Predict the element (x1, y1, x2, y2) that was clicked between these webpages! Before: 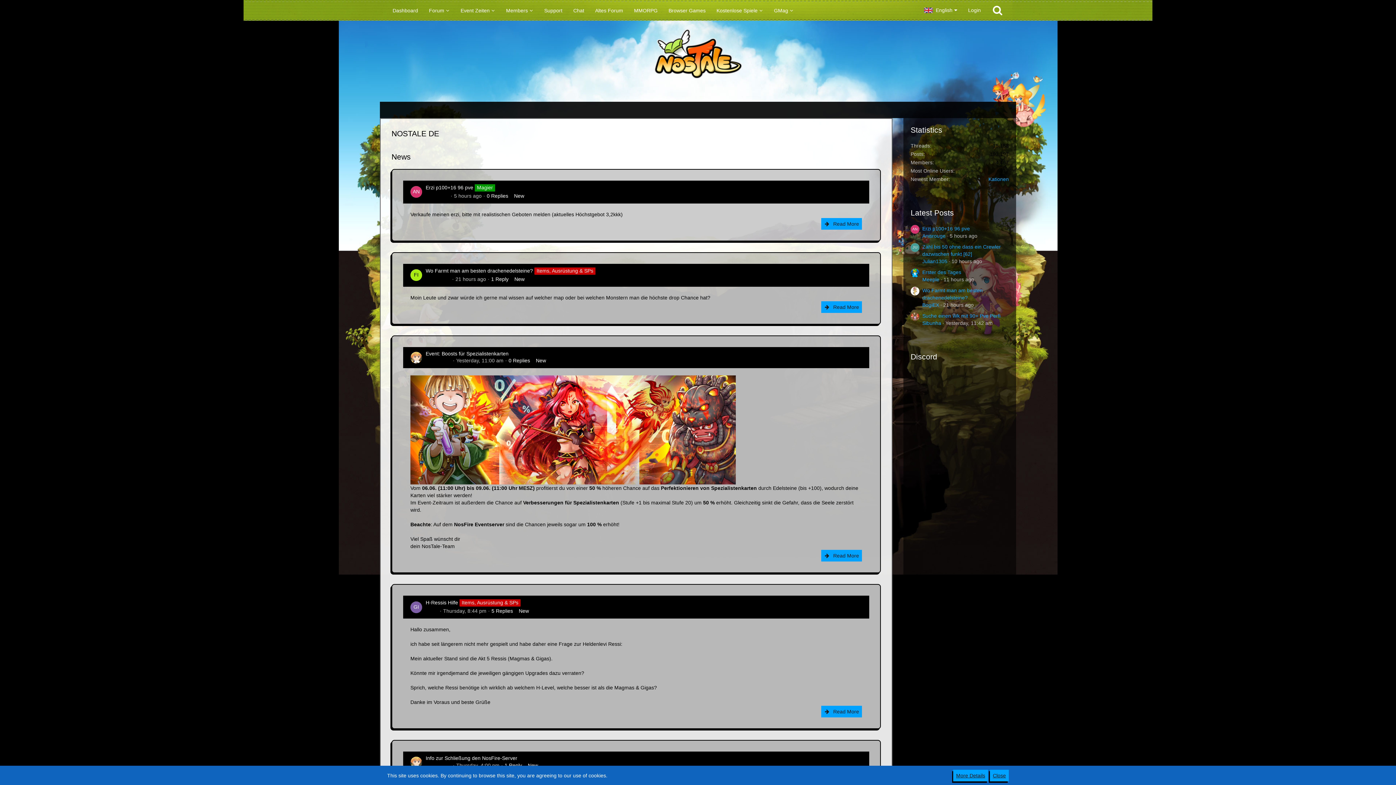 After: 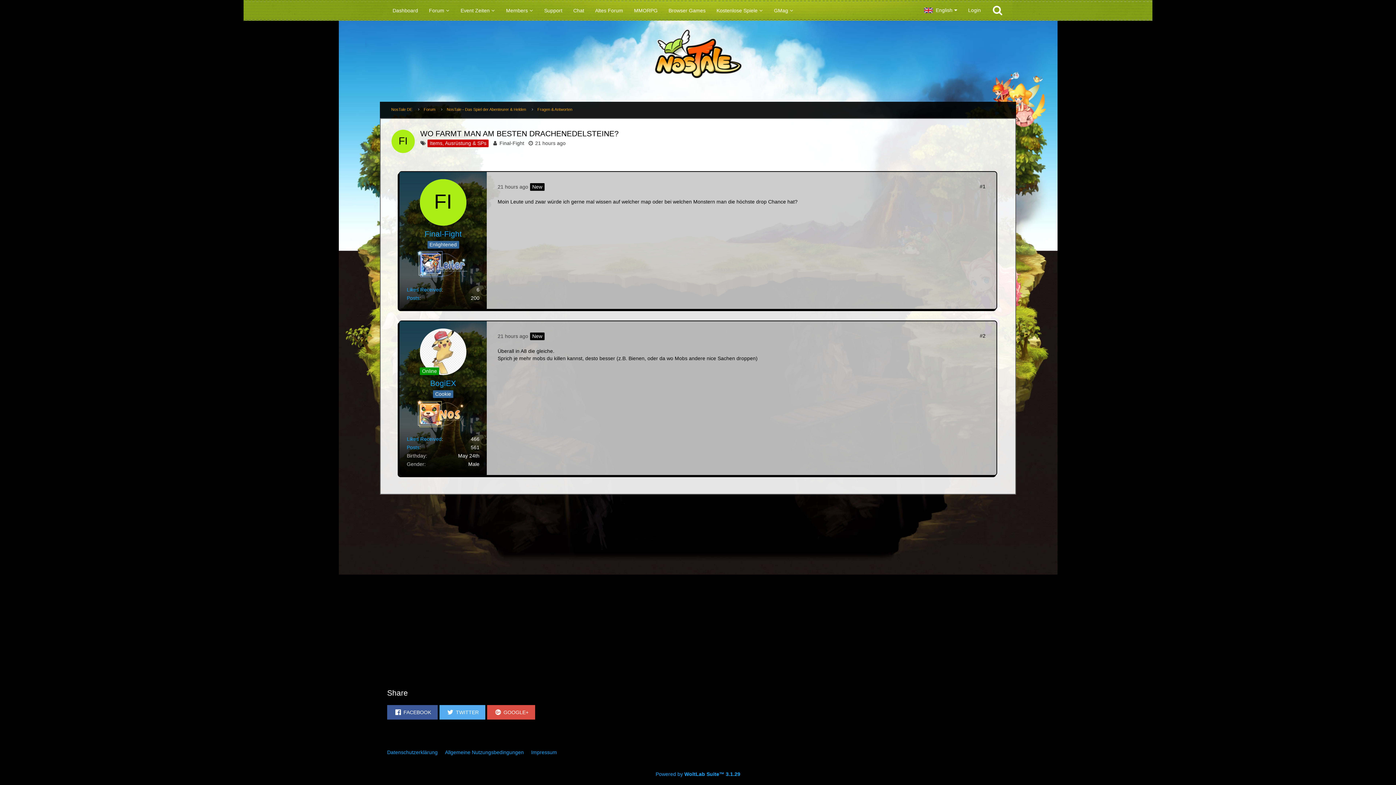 Action: label:  Read More bbox: (821, 301, 862, 312)